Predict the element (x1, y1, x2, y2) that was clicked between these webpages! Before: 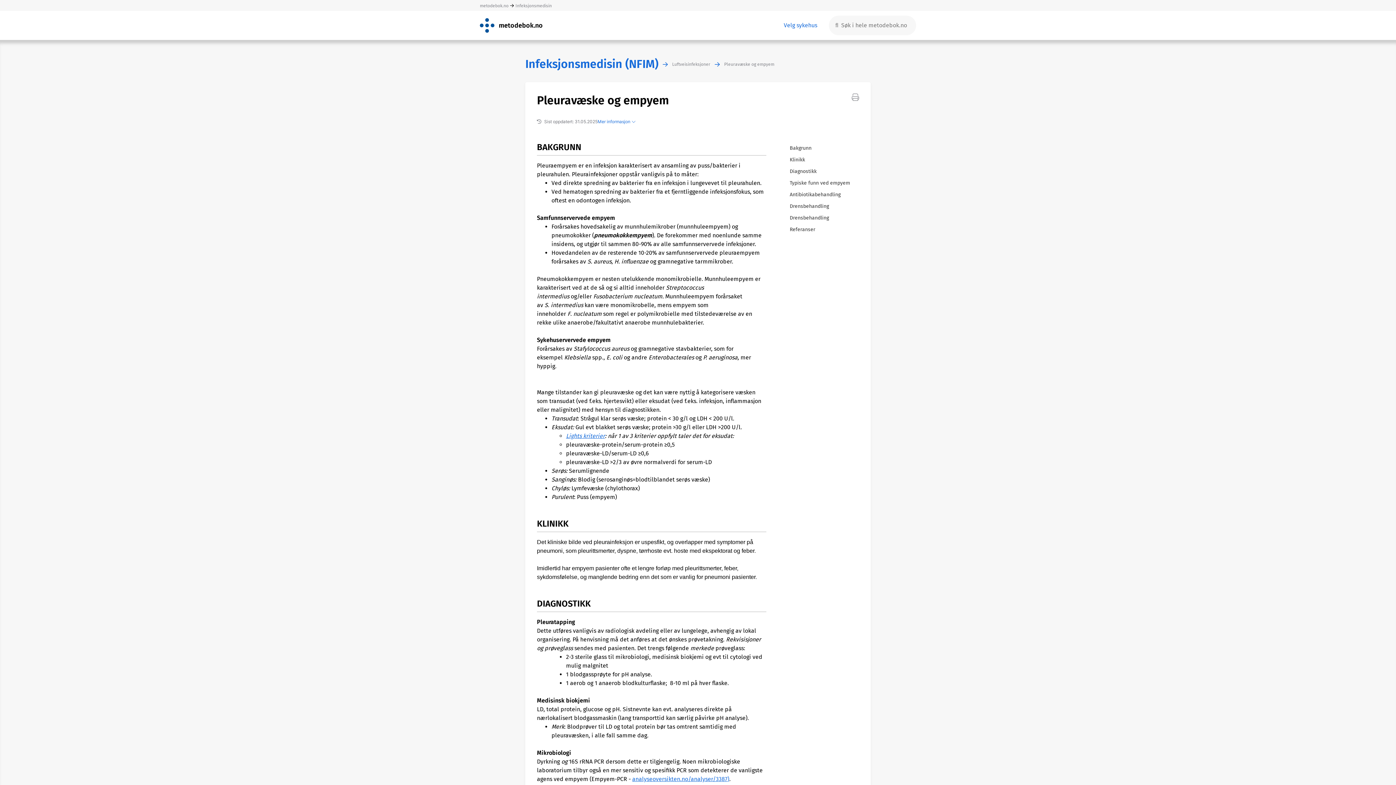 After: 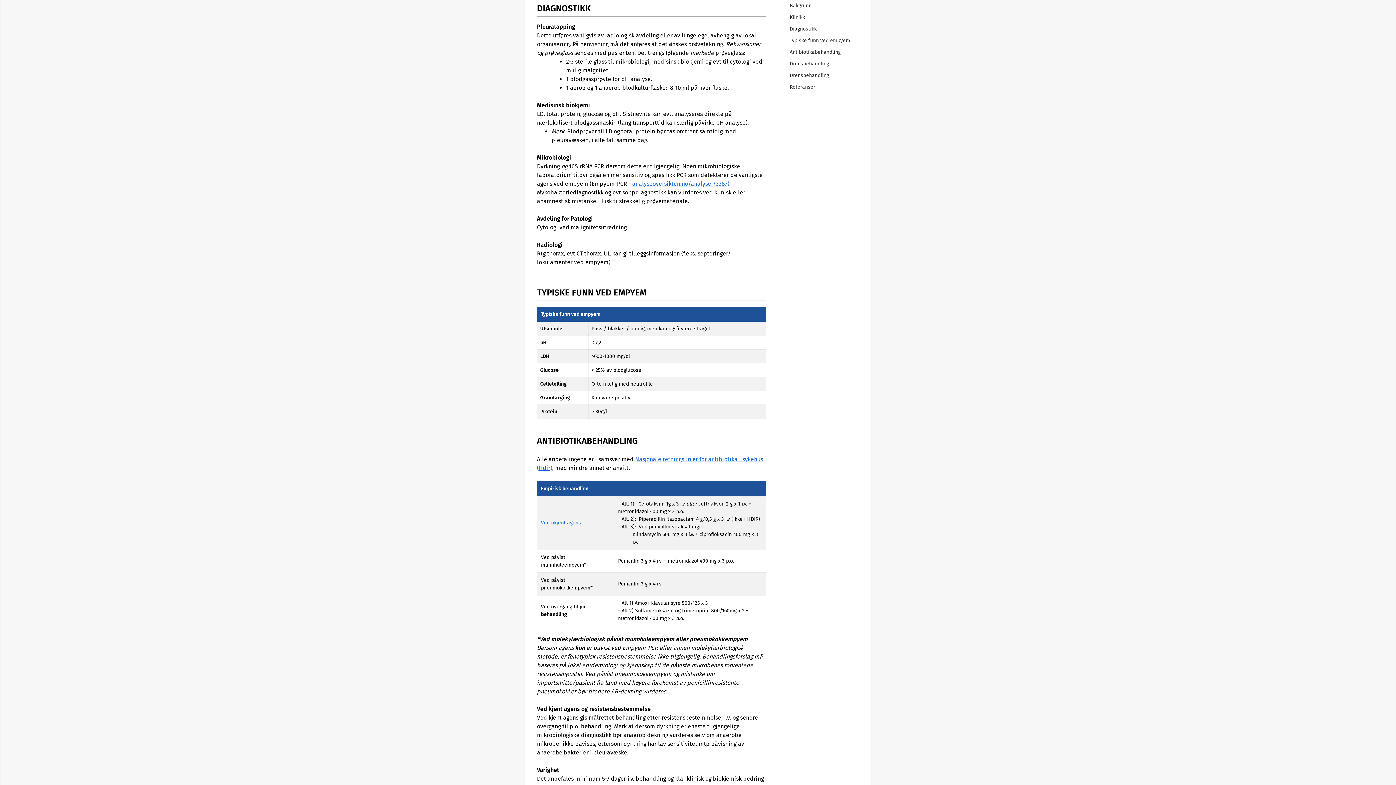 Action: label: Diagnostikk bbox: (789, 165, 853, 177)